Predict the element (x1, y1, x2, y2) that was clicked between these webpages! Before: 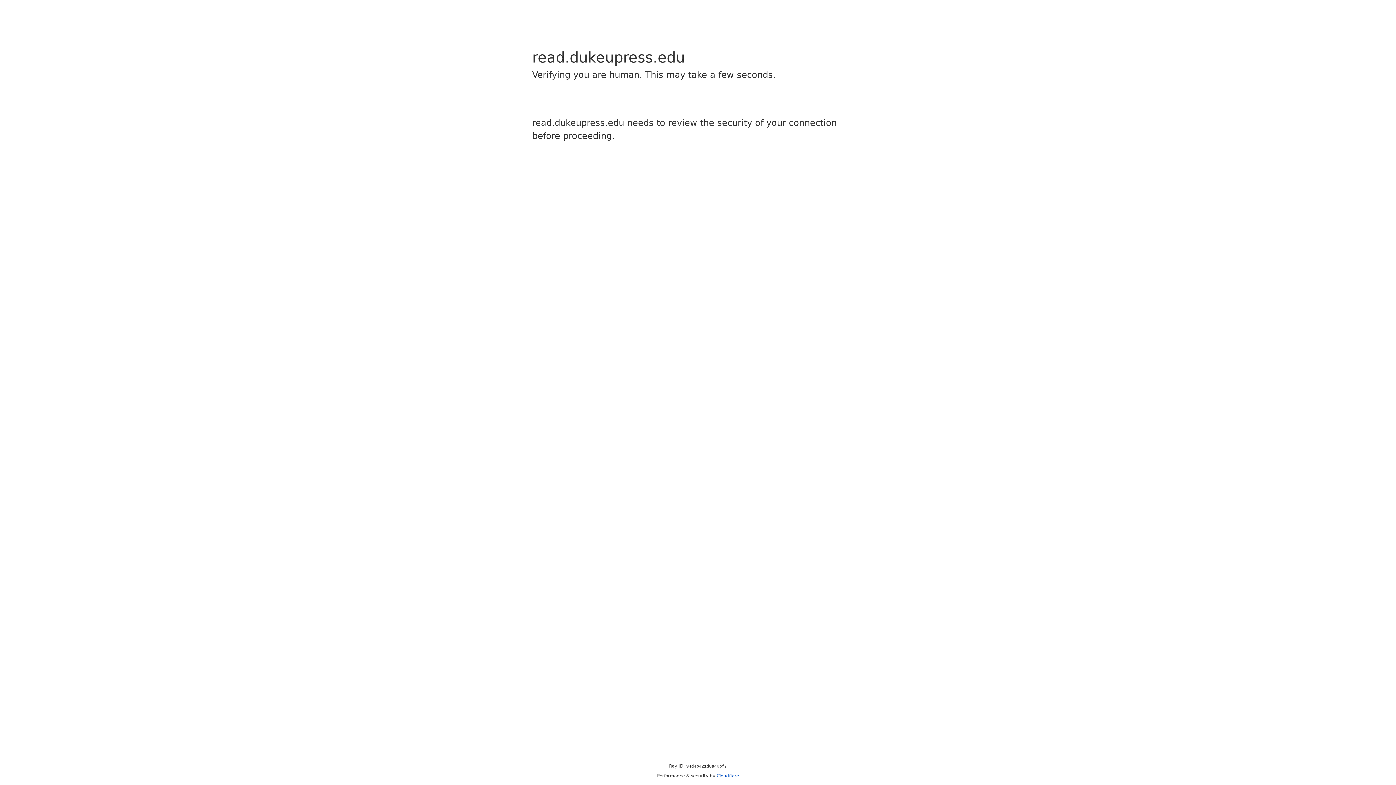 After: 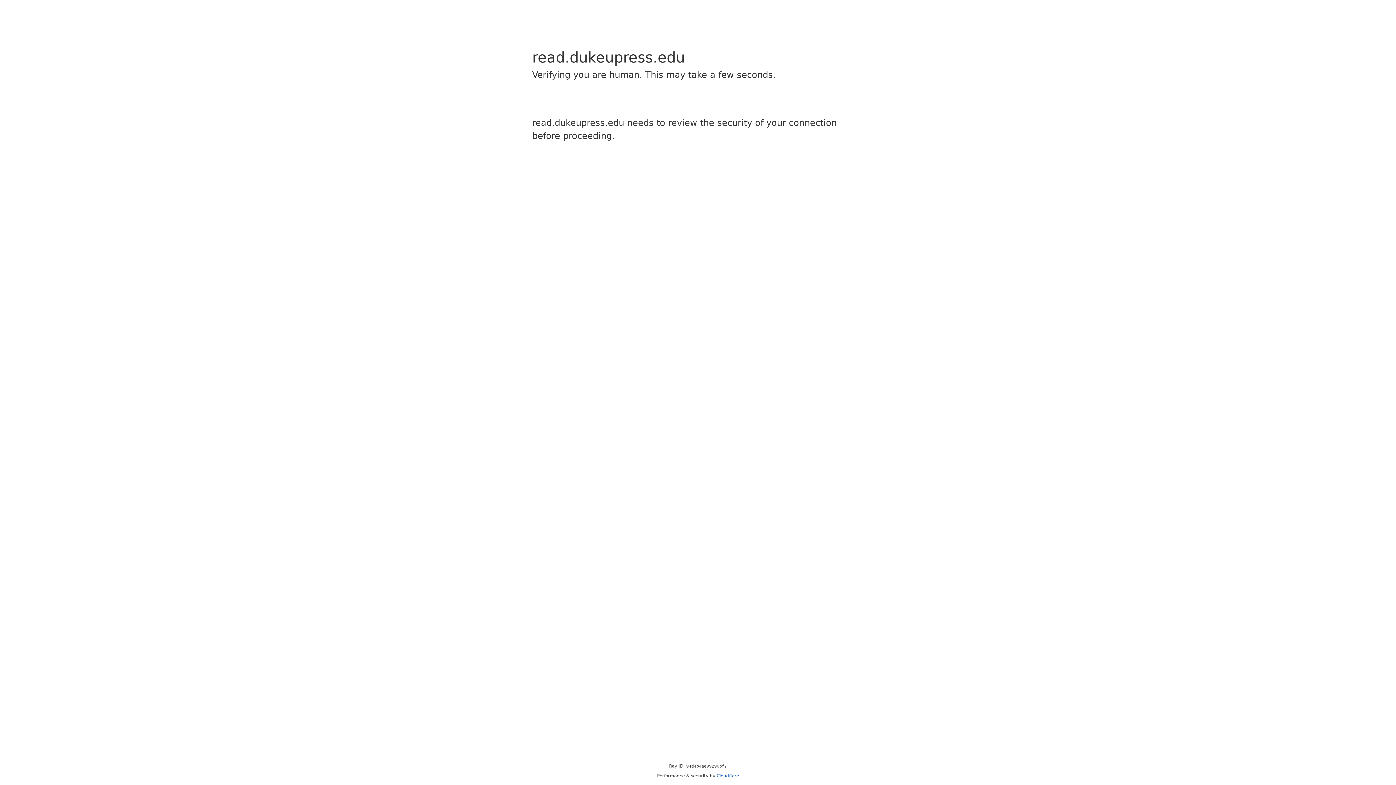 Action: bbox: (716, 773, 739, 778) label: Cloudflare